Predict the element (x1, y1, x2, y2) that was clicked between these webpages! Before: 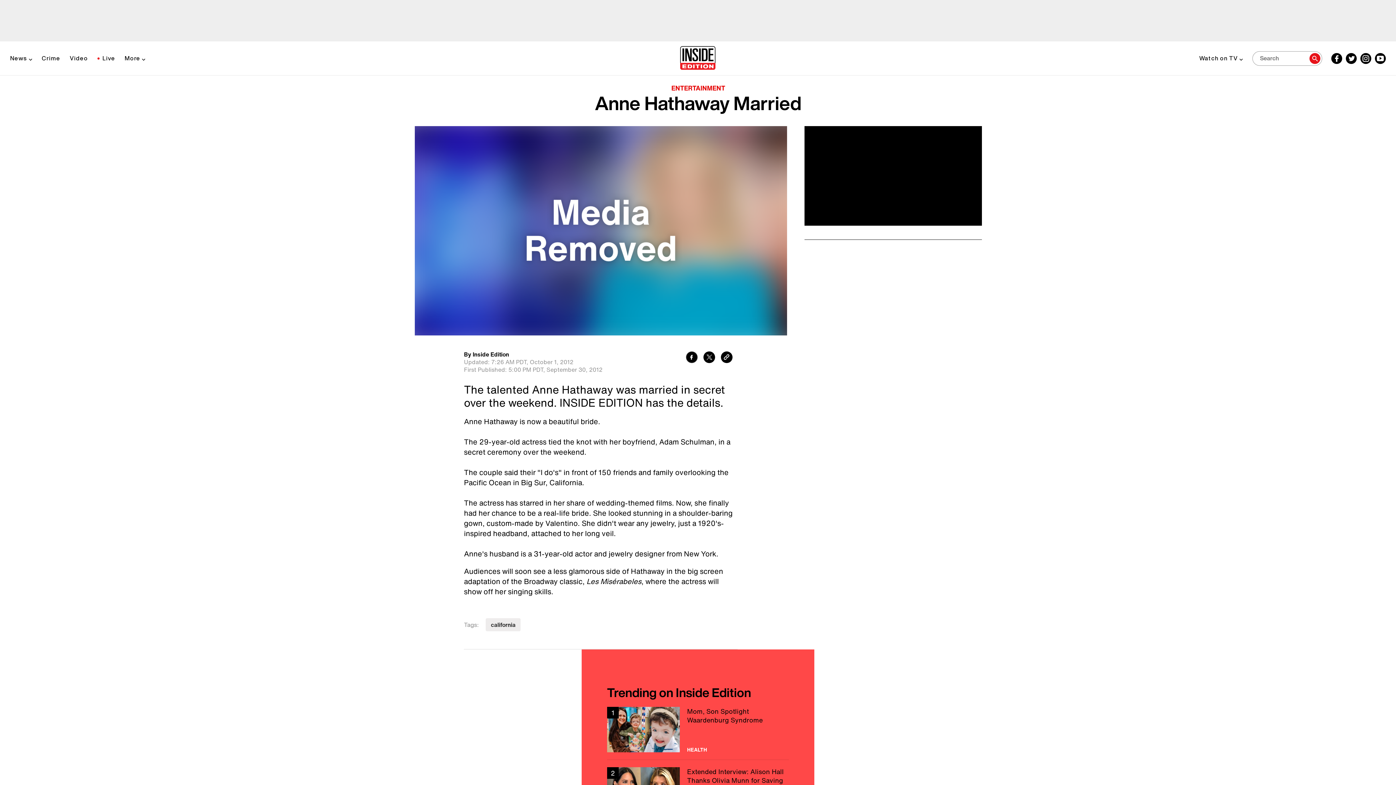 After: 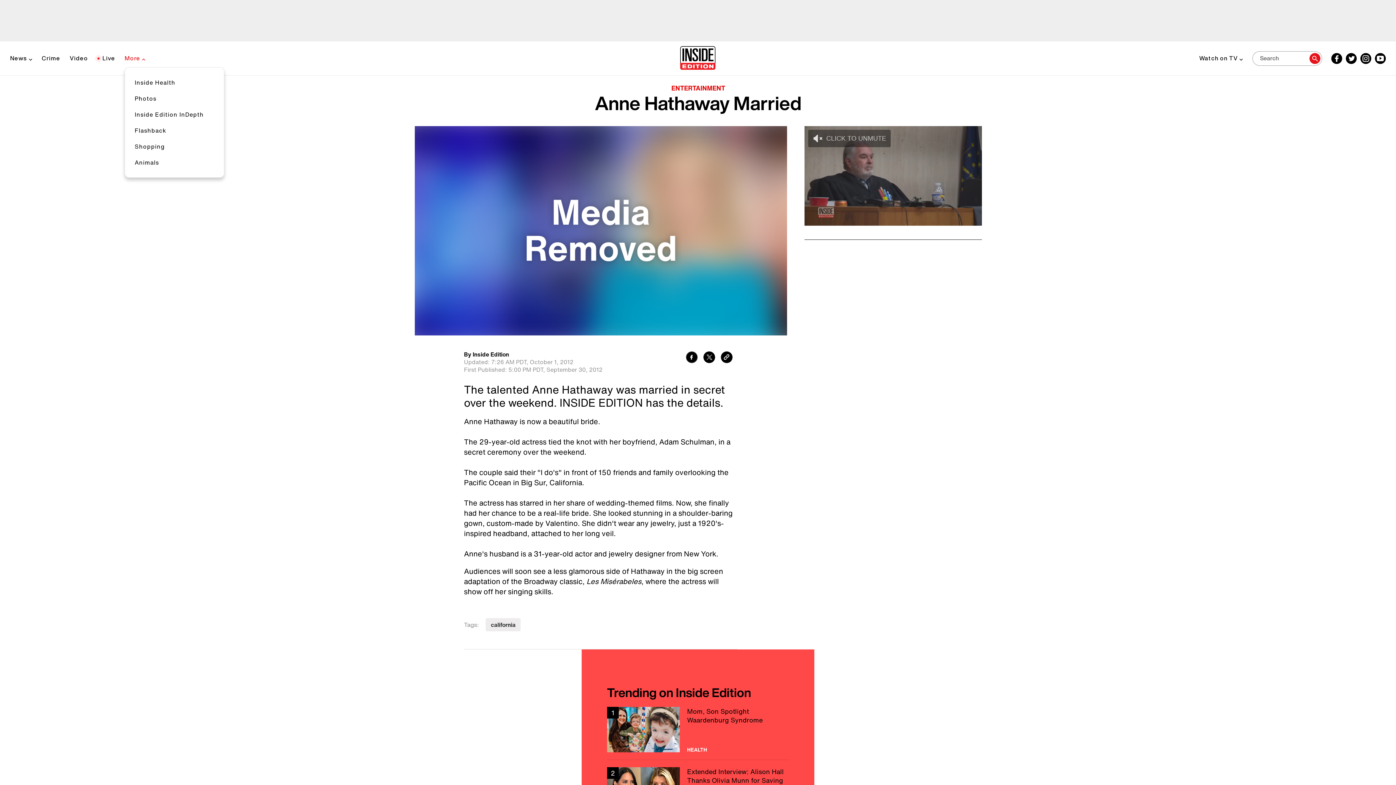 Action: bbox: (124, 54, 145, 61) label: More